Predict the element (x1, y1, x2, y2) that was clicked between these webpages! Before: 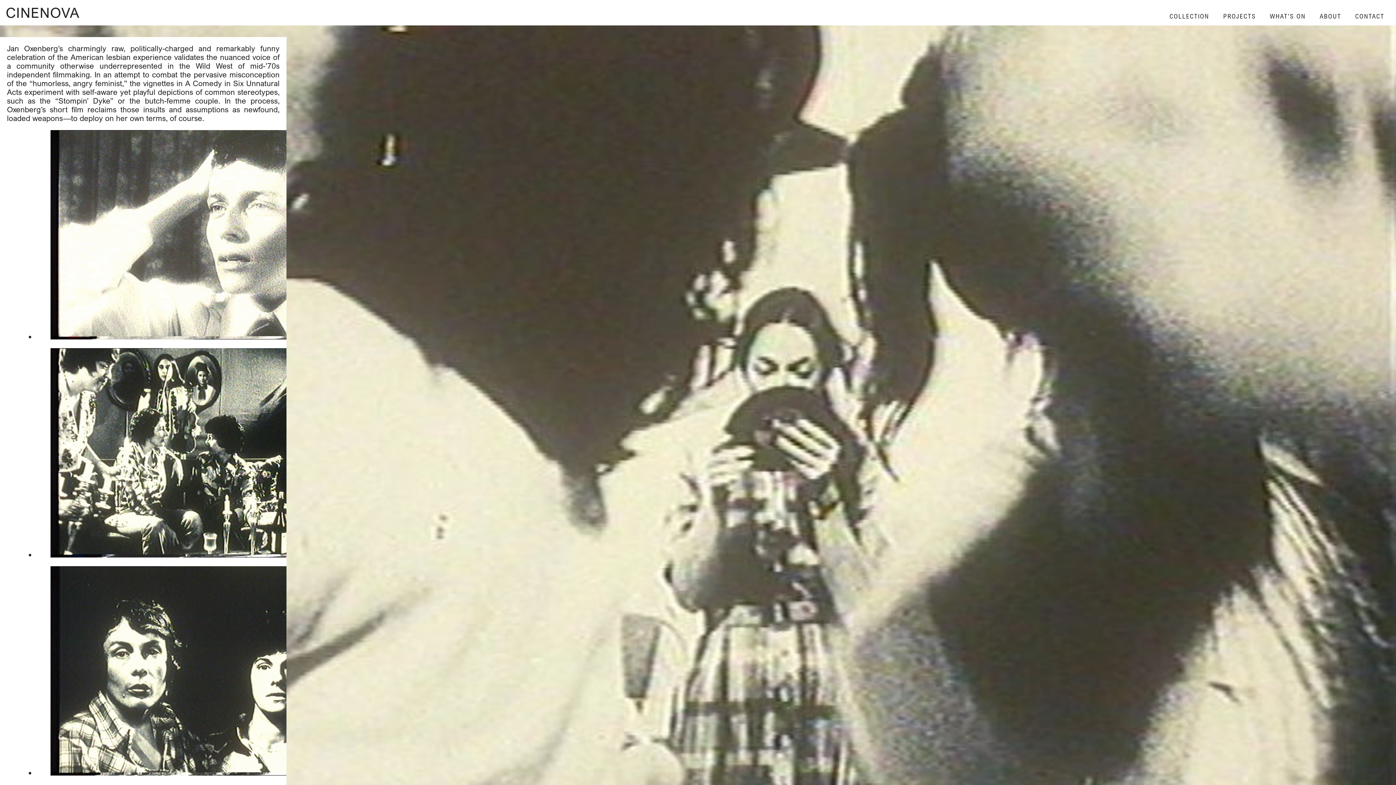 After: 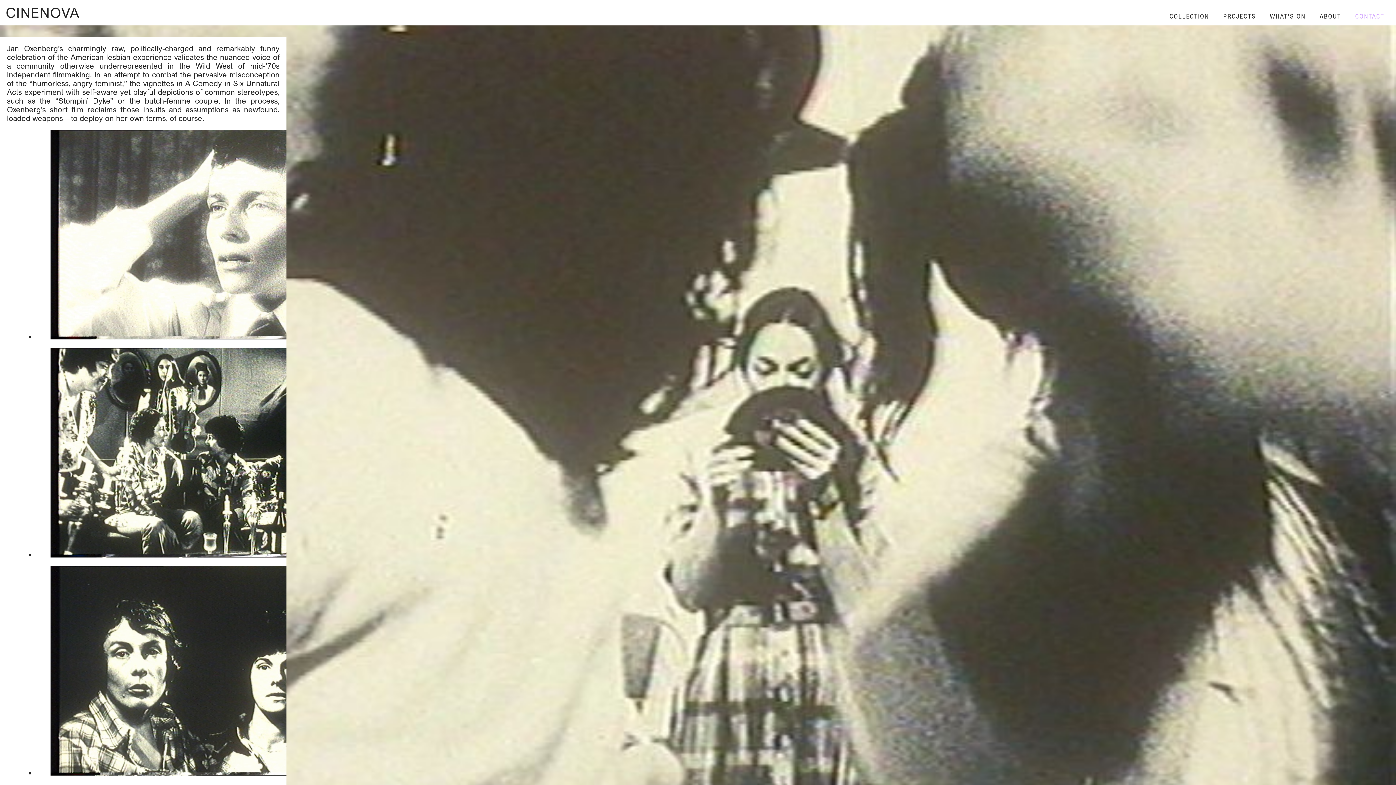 Action: label: CONTACT bbox: (1349, 0, 1390, 21)